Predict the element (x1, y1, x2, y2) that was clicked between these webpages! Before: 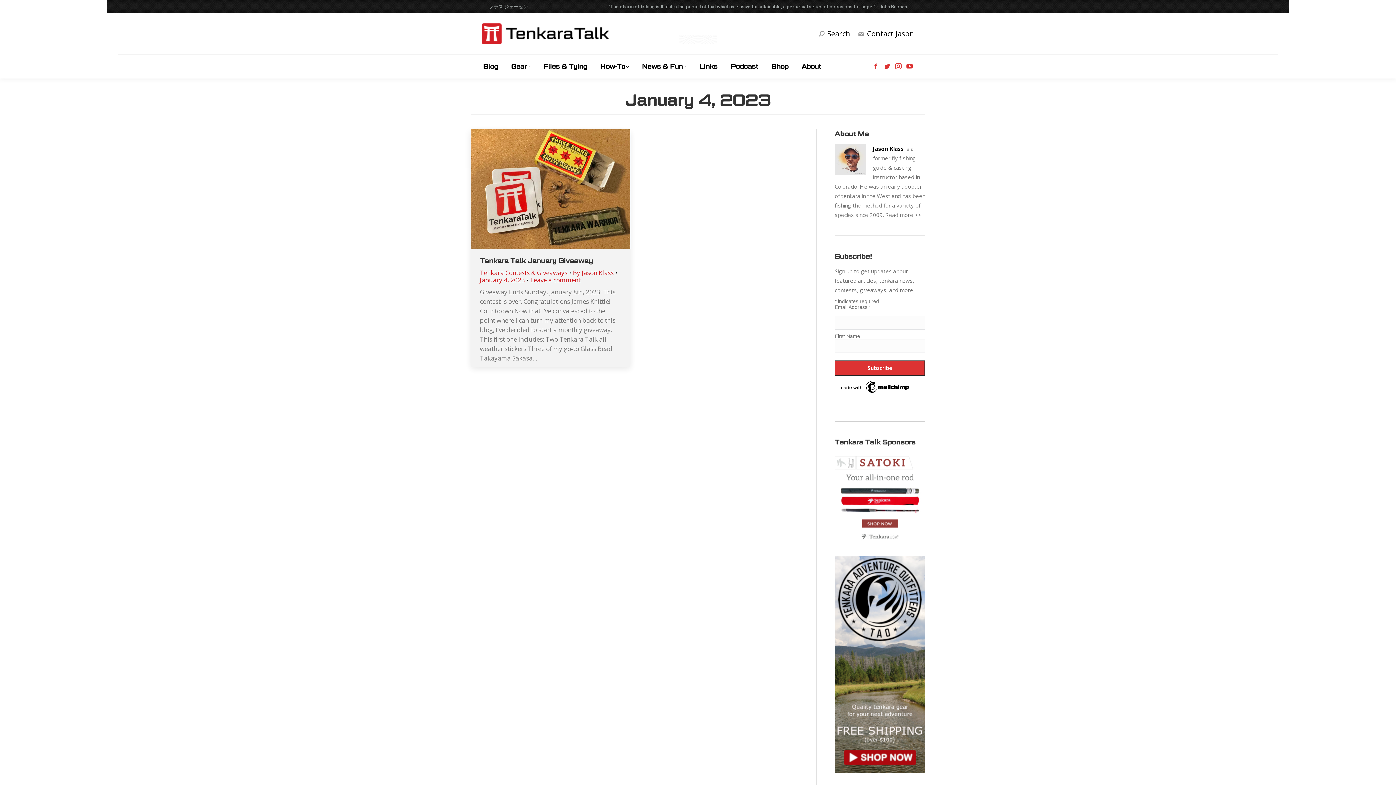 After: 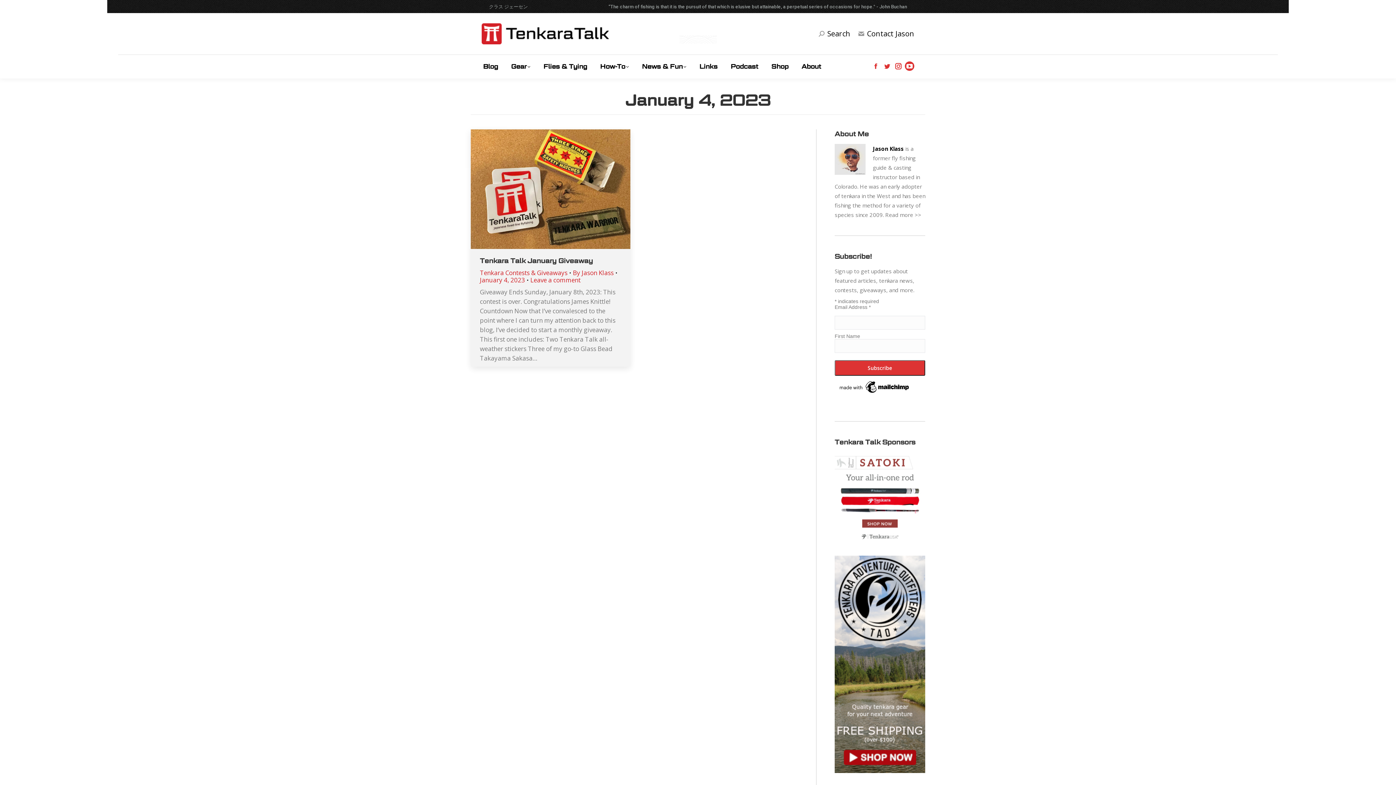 Action: bbox: (905, 61, 914, 70) label: YouTube page opens in new window